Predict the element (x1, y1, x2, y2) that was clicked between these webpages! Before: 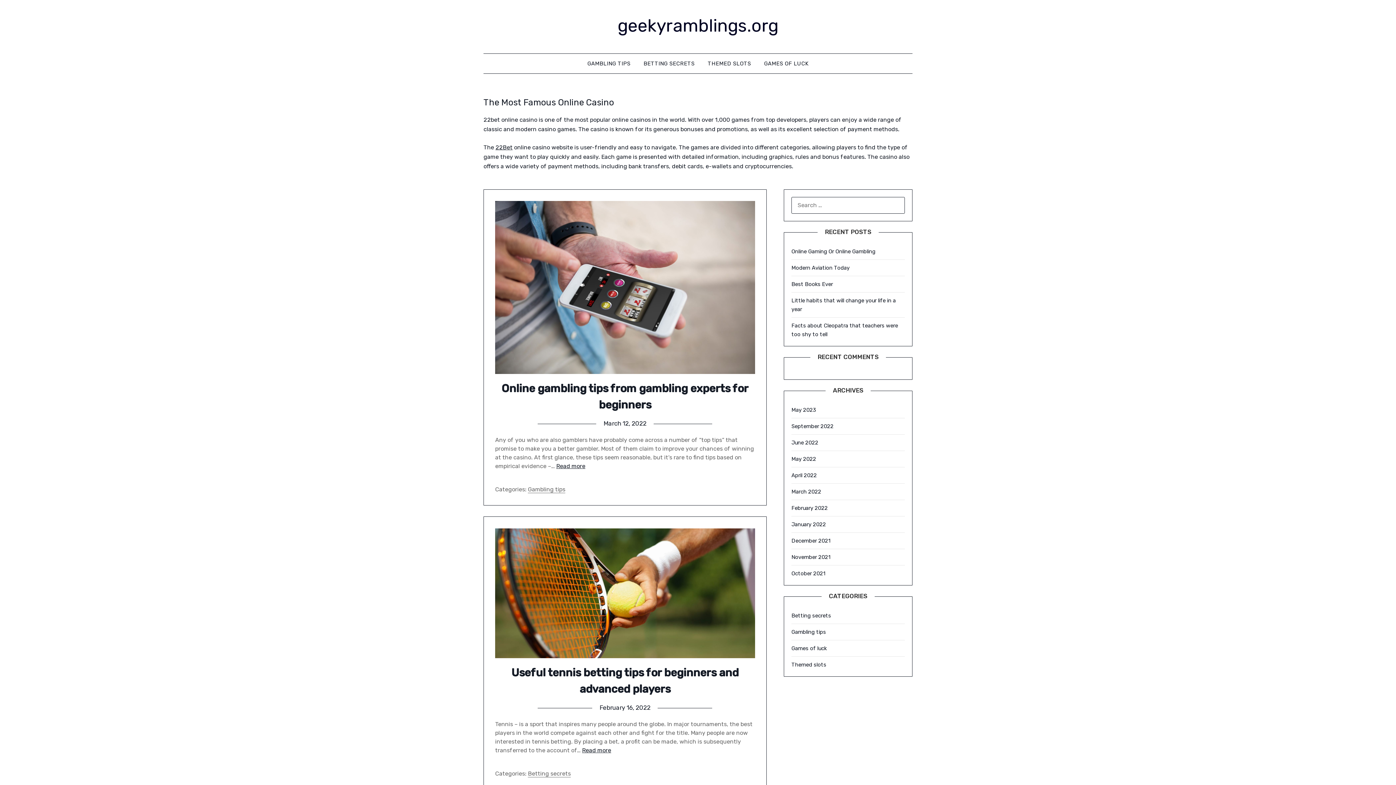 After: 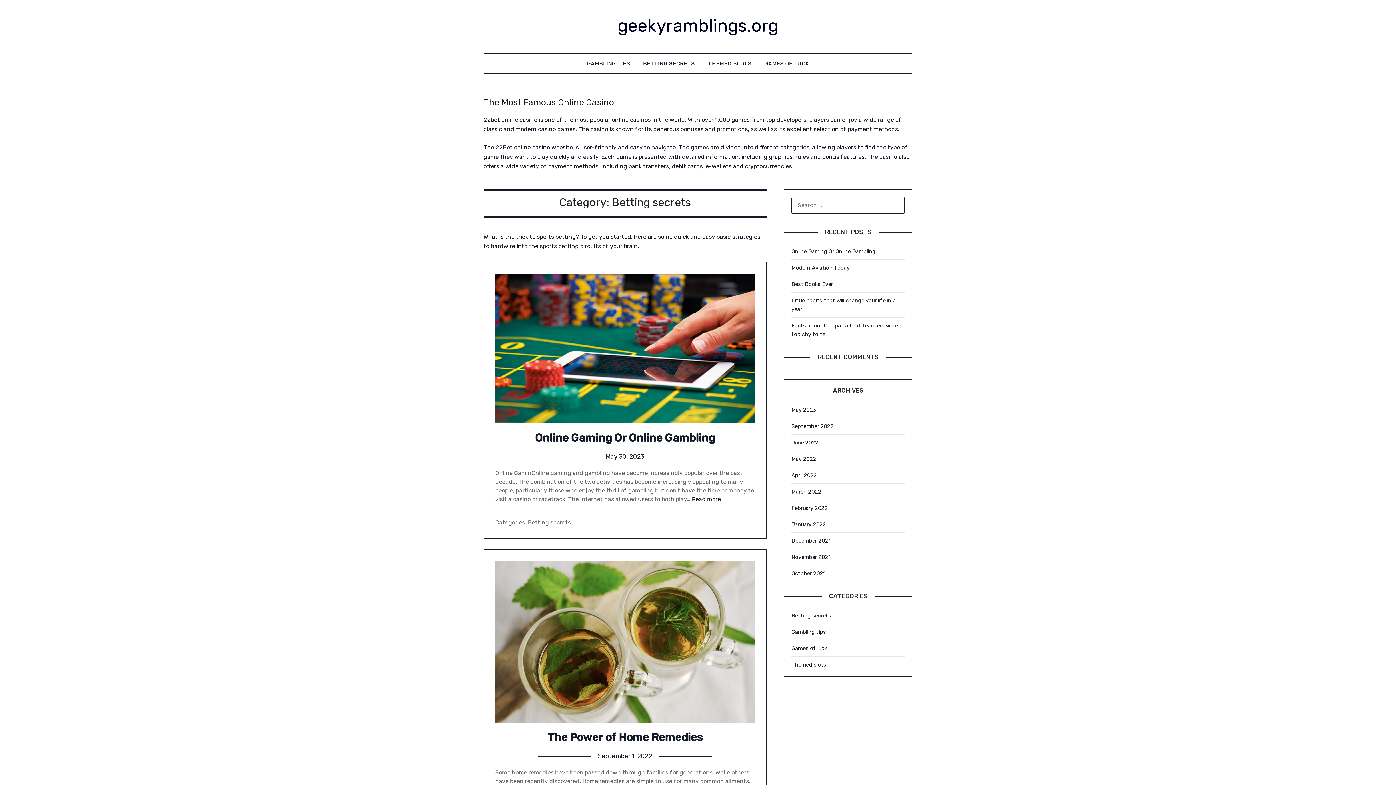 Action: bbox: (637, 53, 700, 73) label: BETTING SECRETS